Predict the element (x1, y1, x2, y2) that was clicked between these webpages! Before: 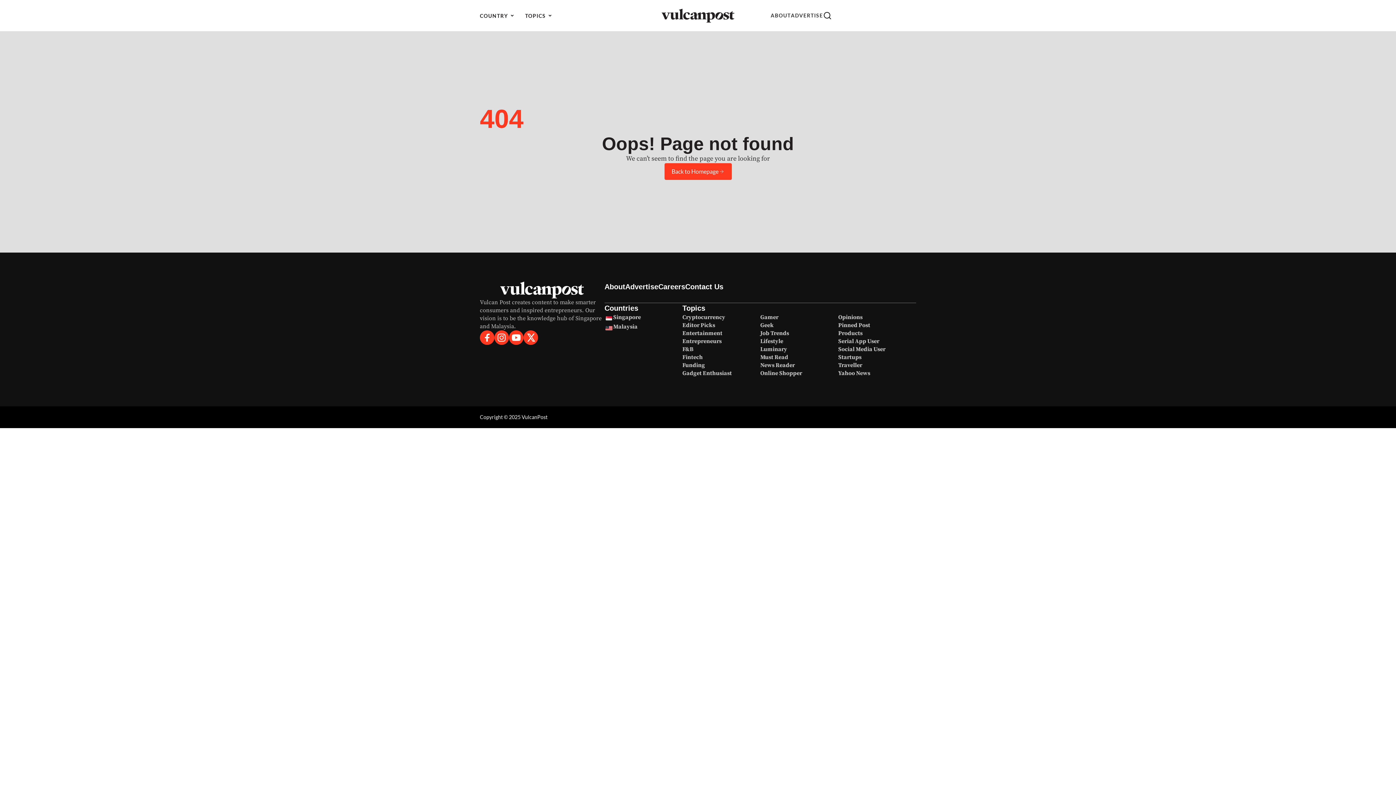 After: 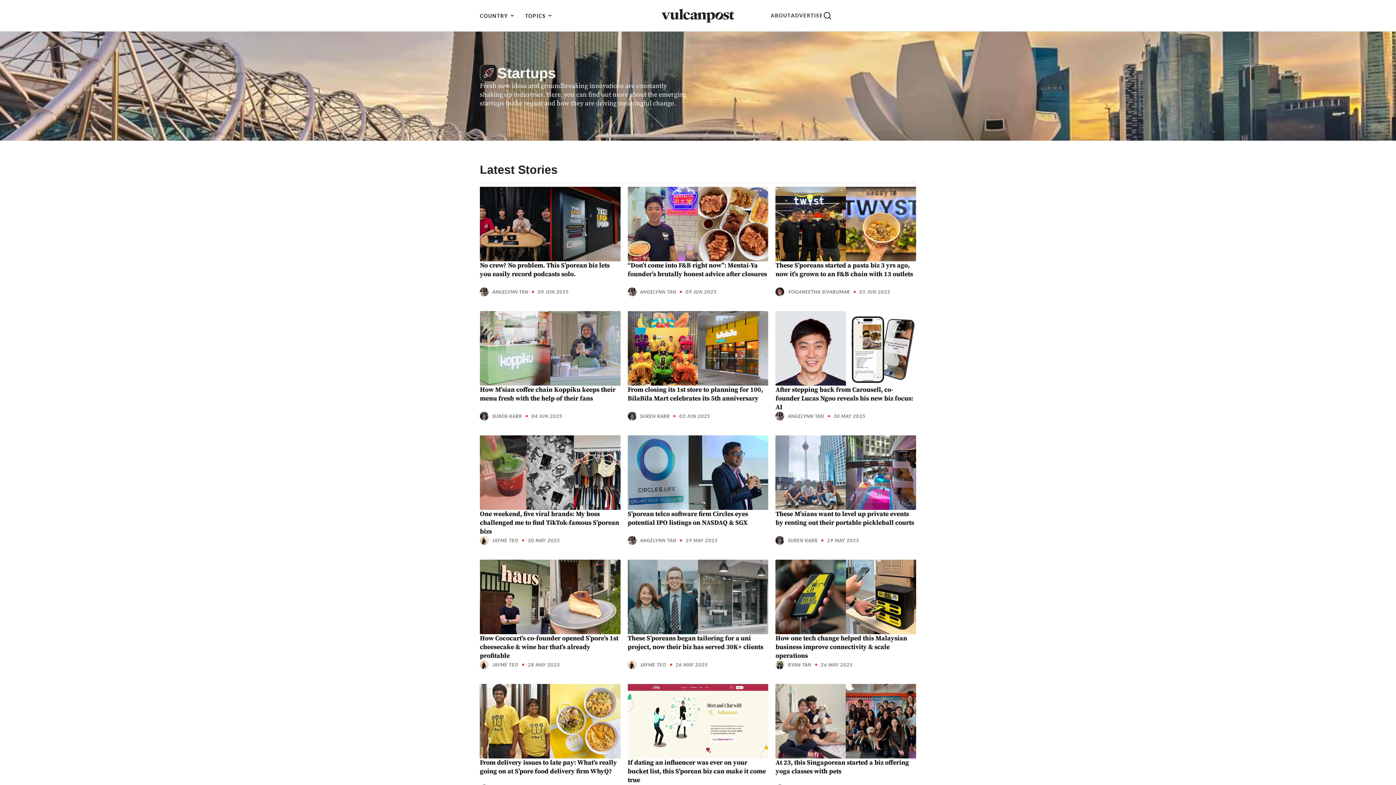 Action: label: Startups bbox: (838, 353, 861, 361)